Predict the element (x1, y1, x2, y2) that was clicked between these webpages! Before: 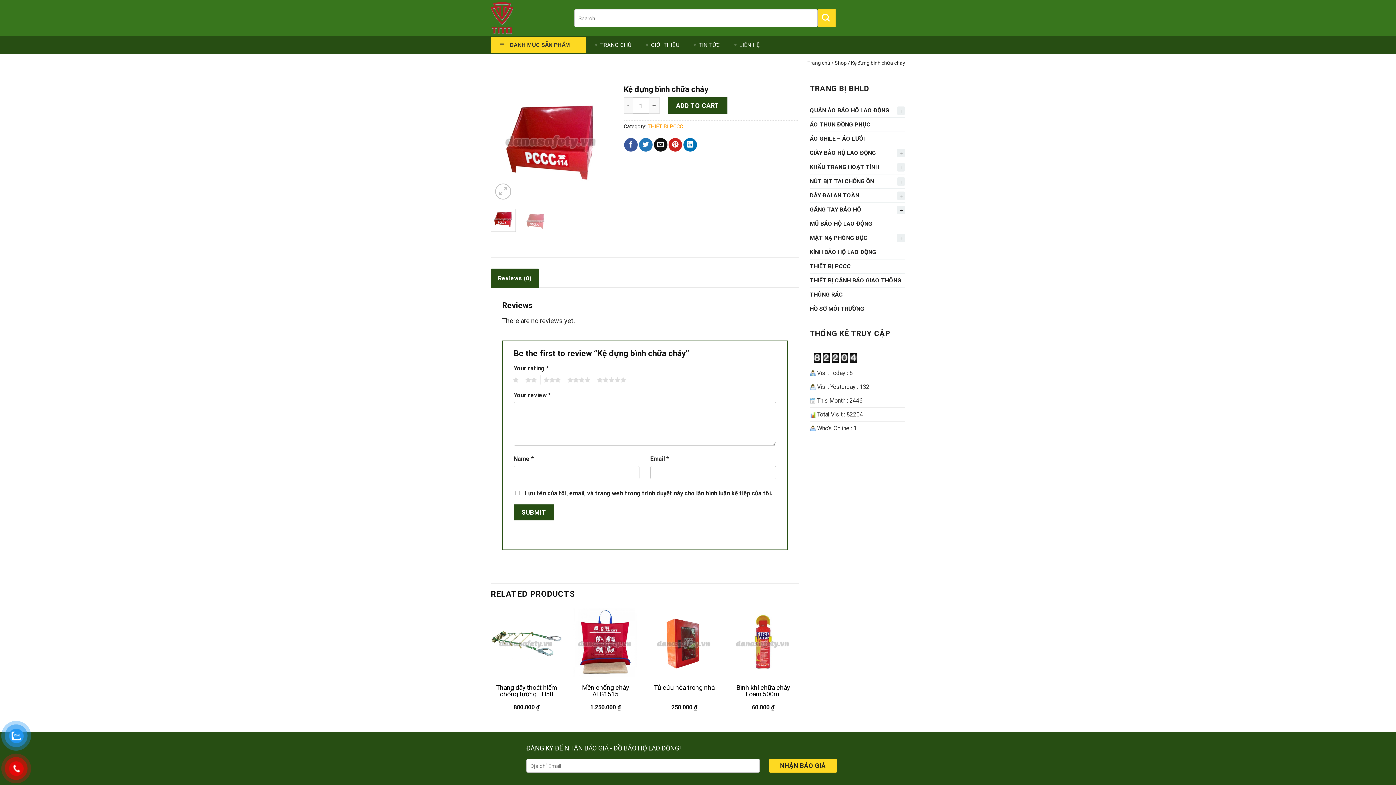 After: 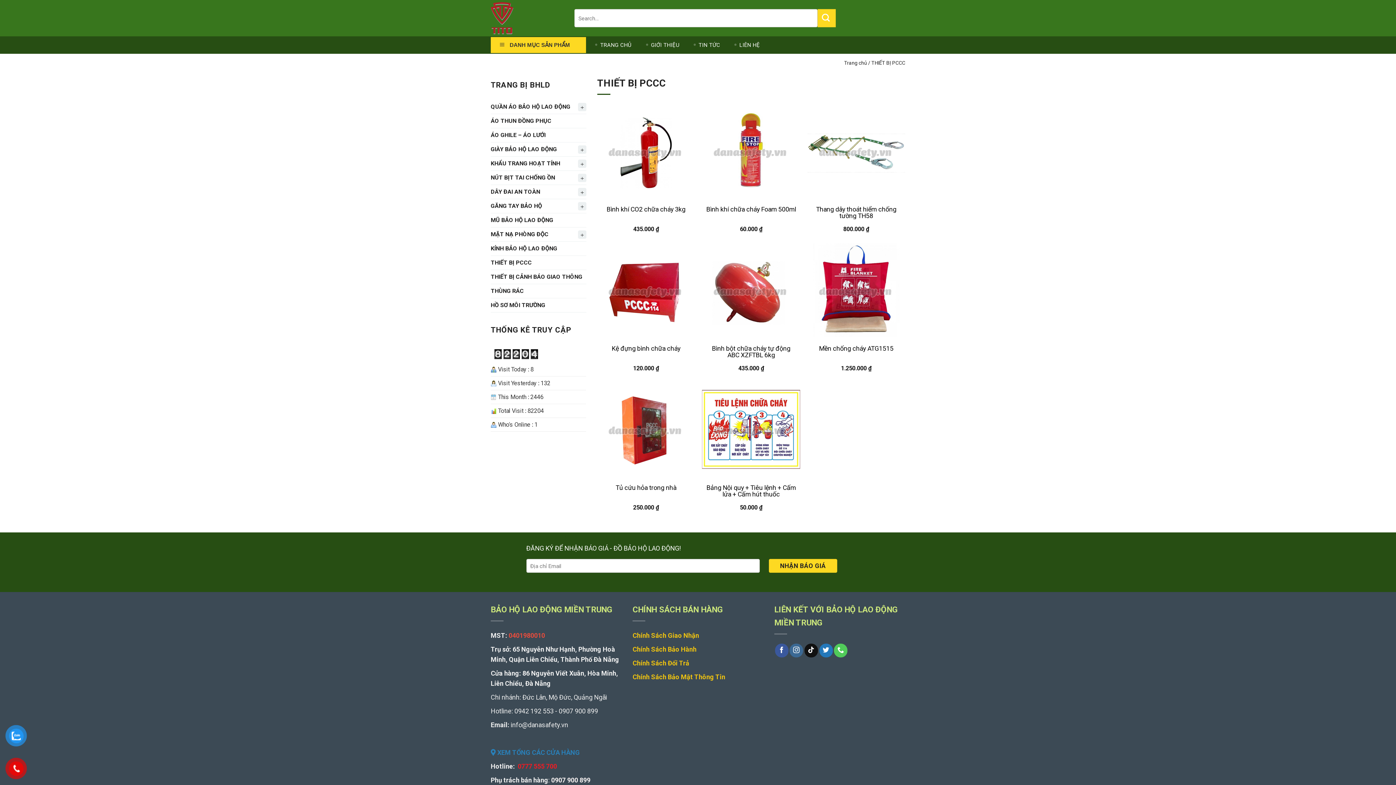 Action: label: THIẾT BỊ PCCC bbox: (647, 123, 683, 129)